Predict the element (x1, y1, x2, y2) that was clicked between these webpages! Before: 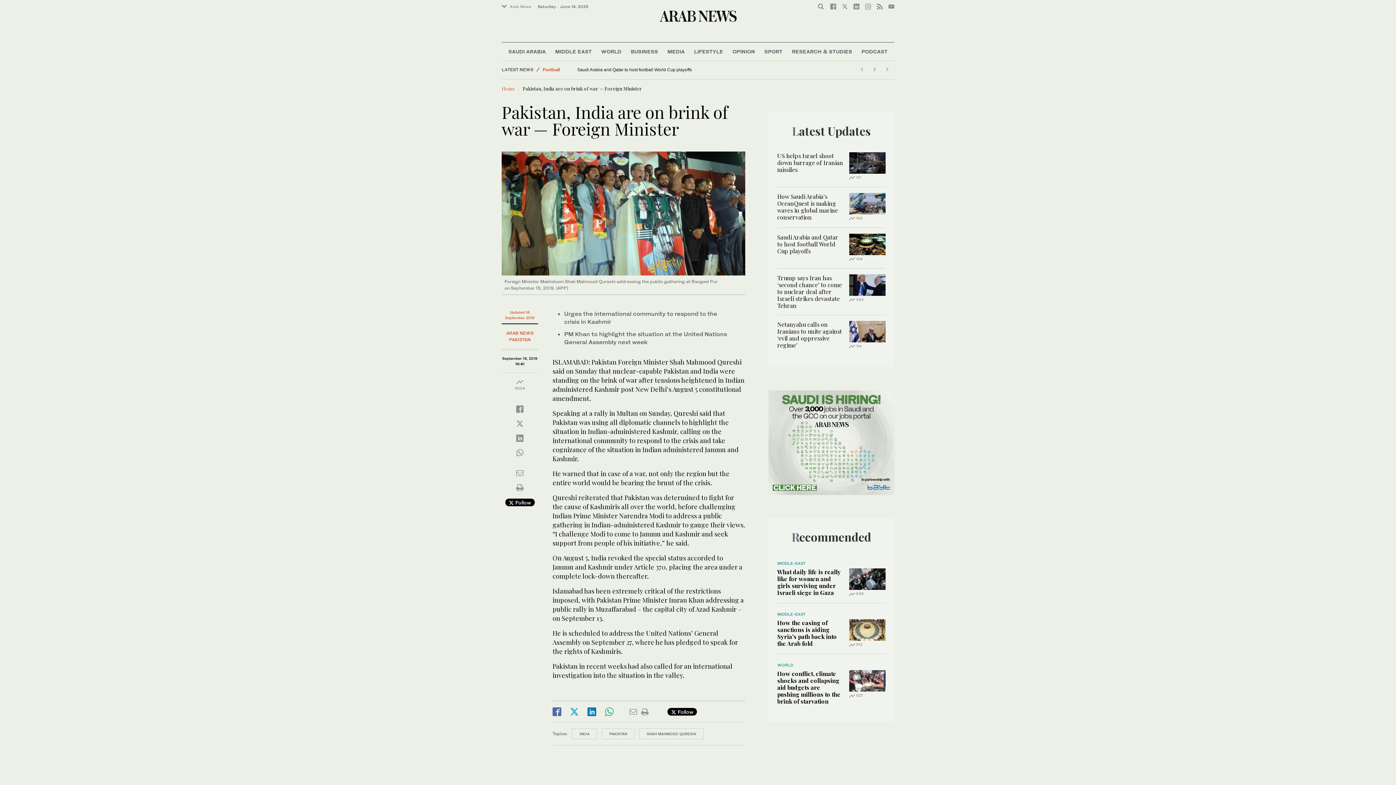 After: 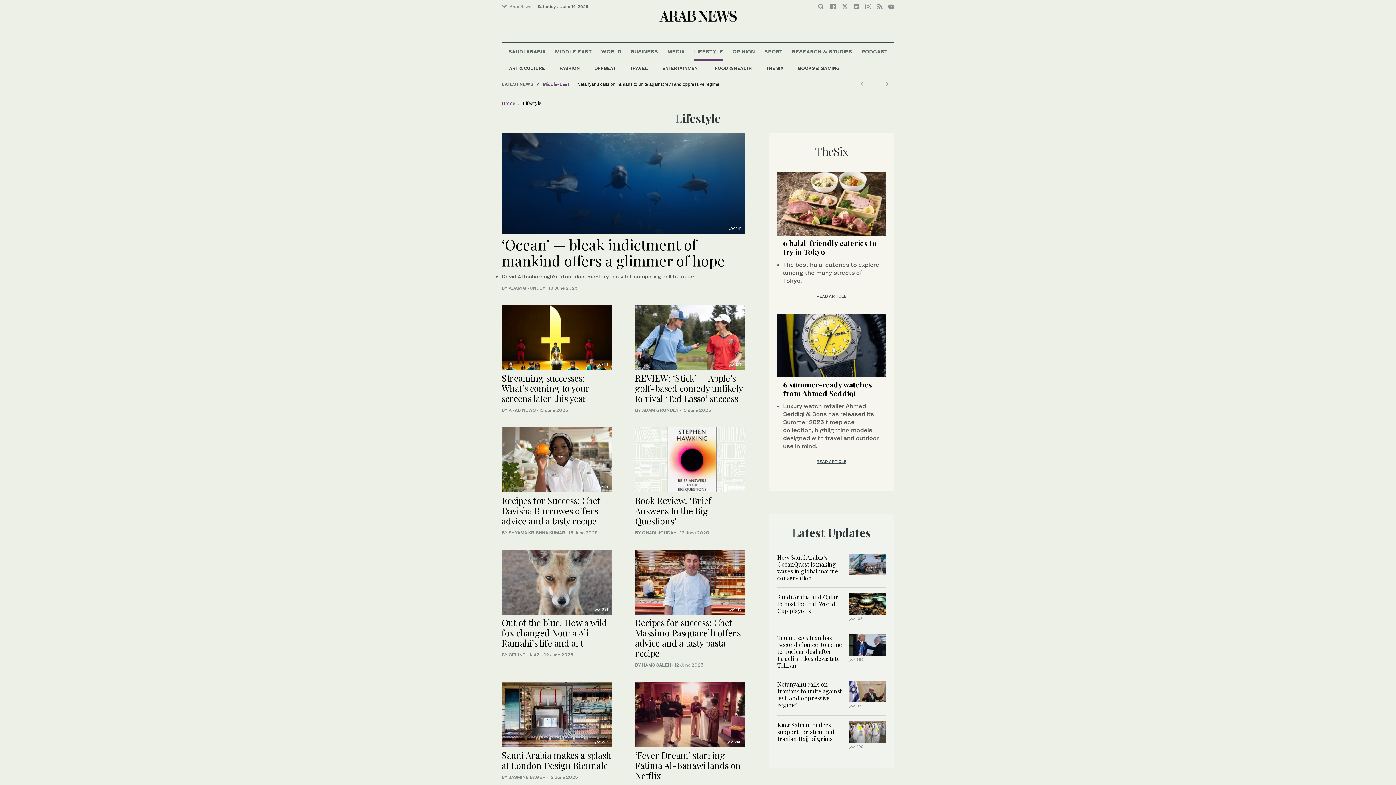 Action: label: LIFESTYLE bbox: (694, 42, 723, 60)